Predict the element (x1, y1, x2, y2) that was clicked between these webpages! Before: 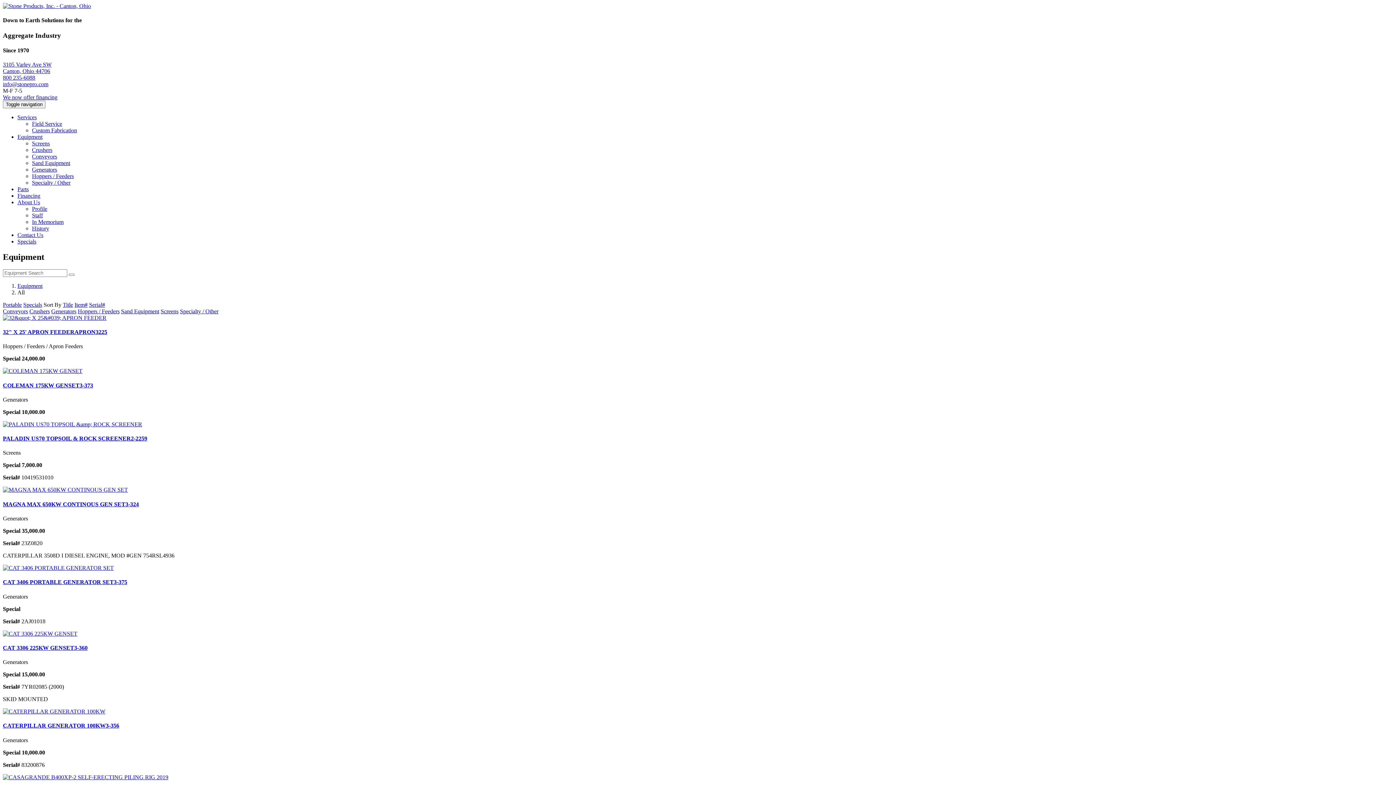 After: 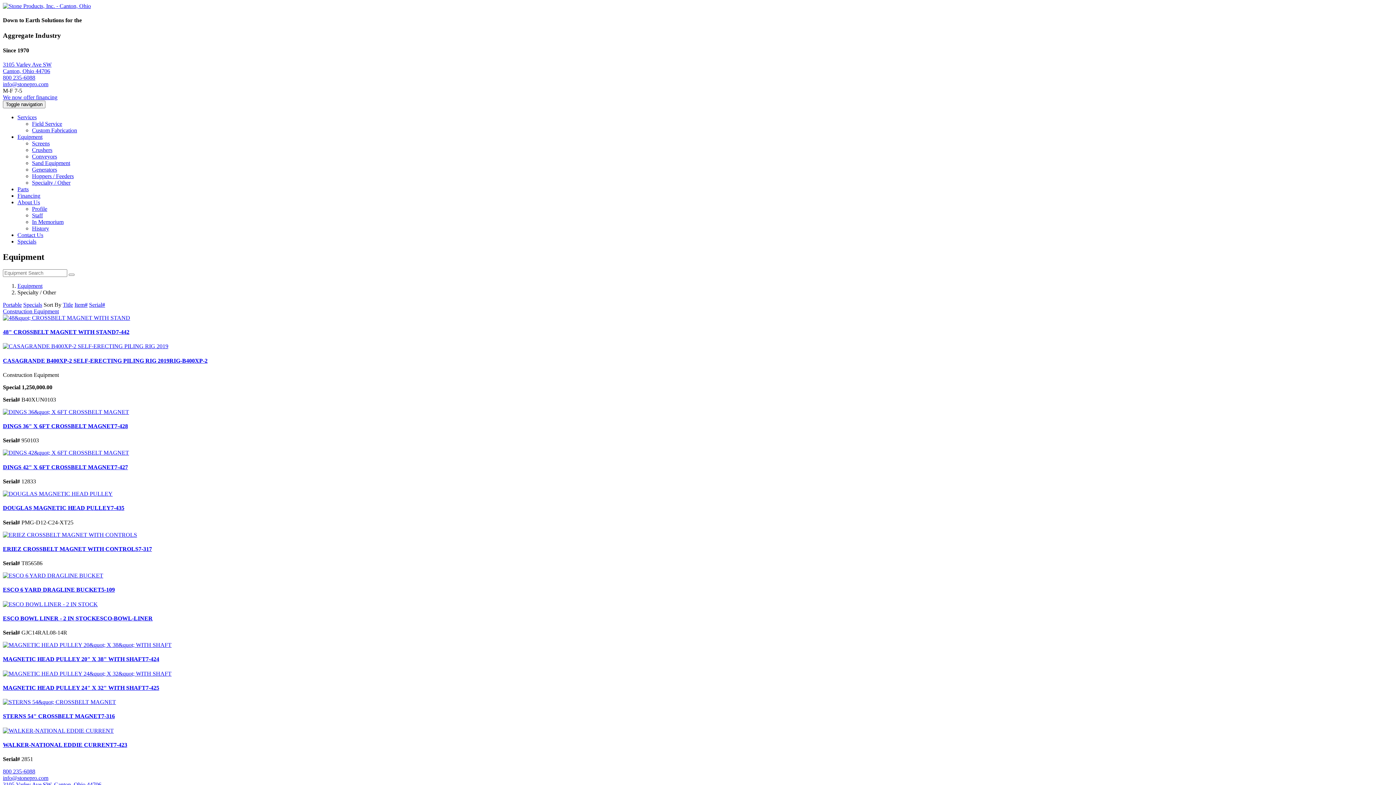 Action: bbox: (32, 179, 70, 185) label: Specialty / Other